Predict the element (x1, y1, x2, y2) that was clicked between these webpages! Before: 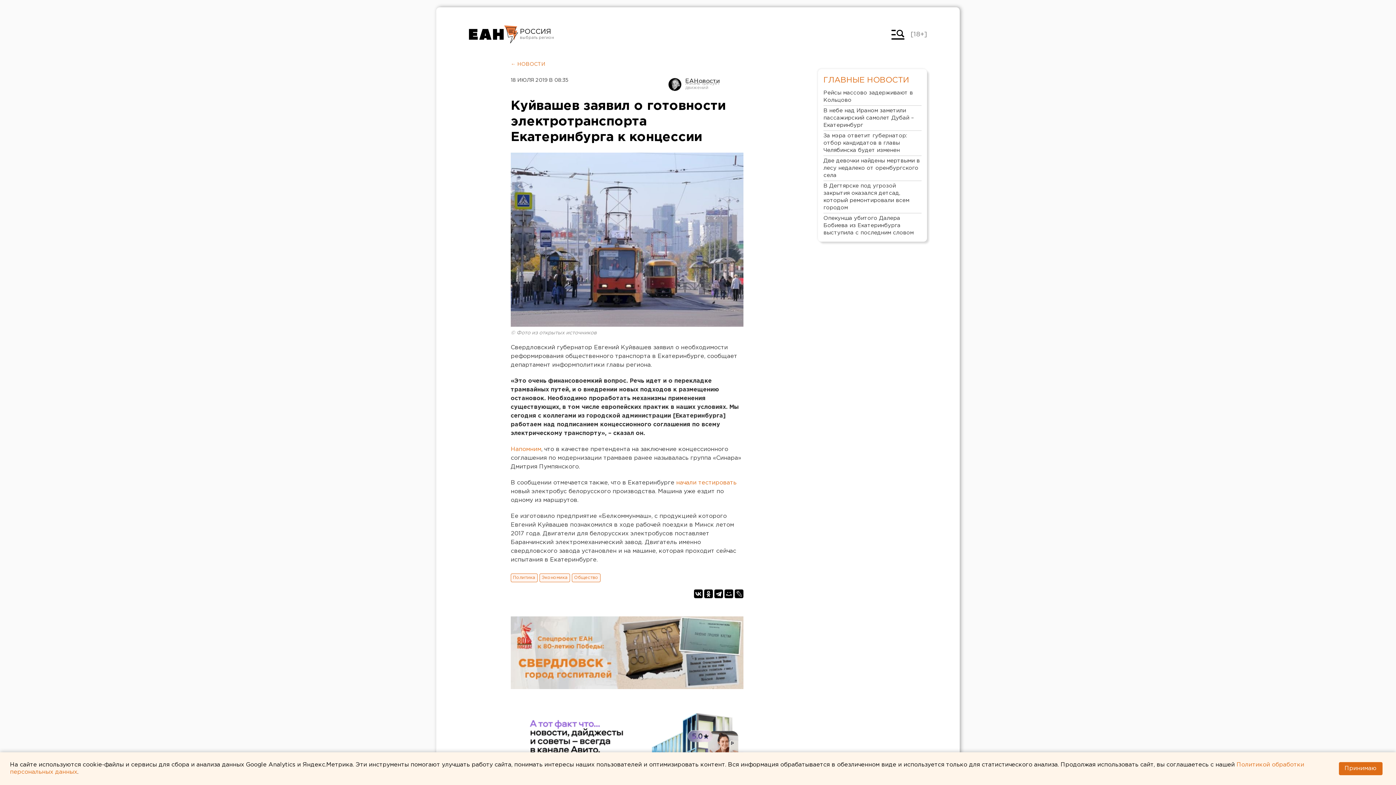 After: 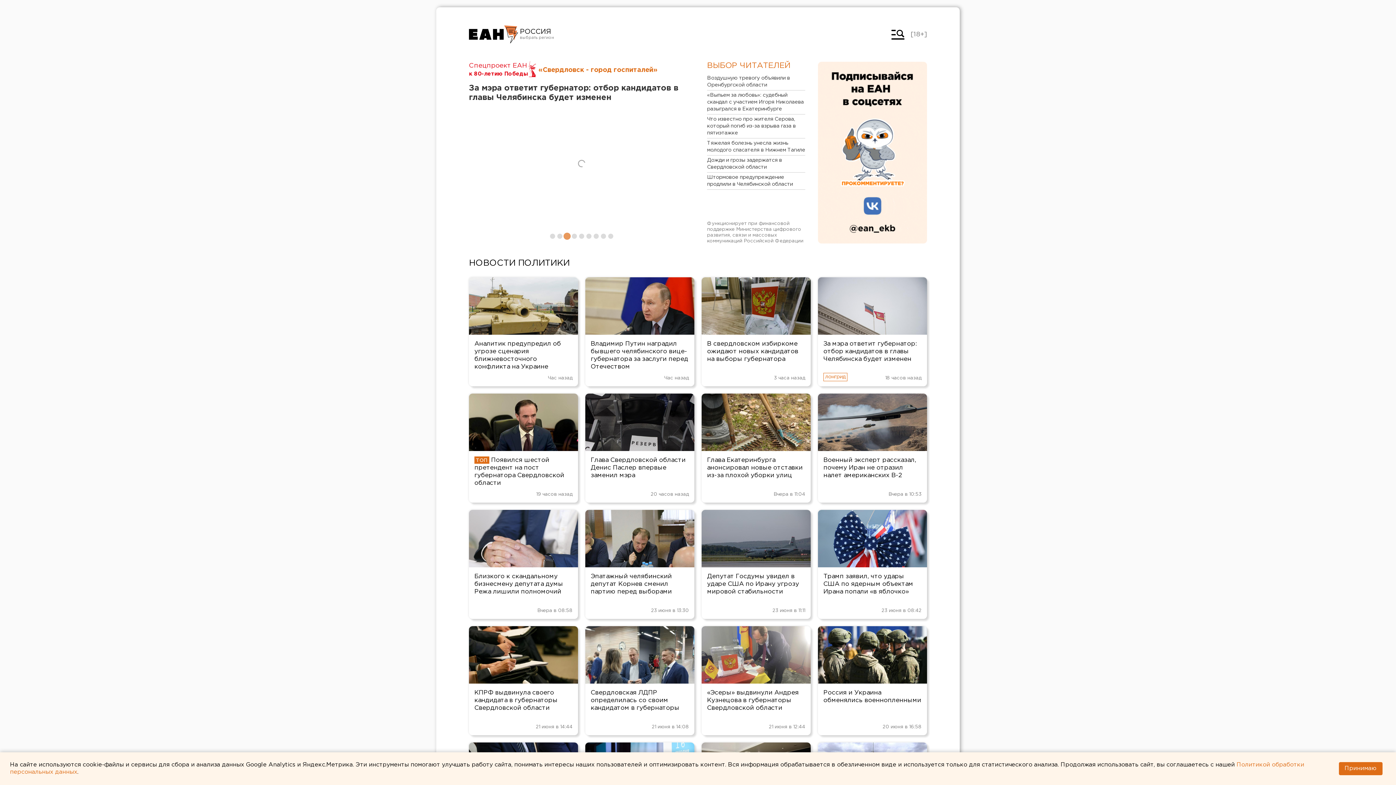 Action: bbox: (510, 573, 537, 582) label: Политика